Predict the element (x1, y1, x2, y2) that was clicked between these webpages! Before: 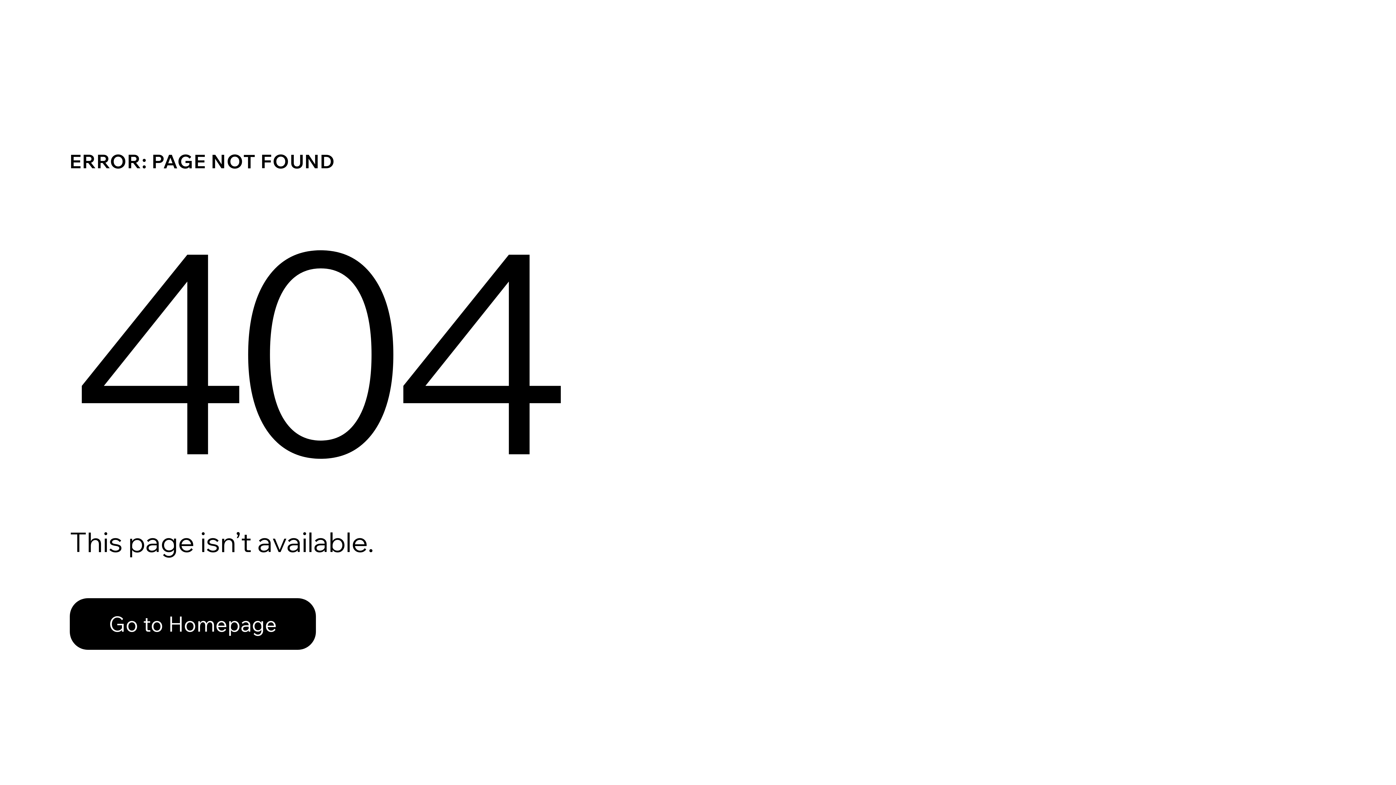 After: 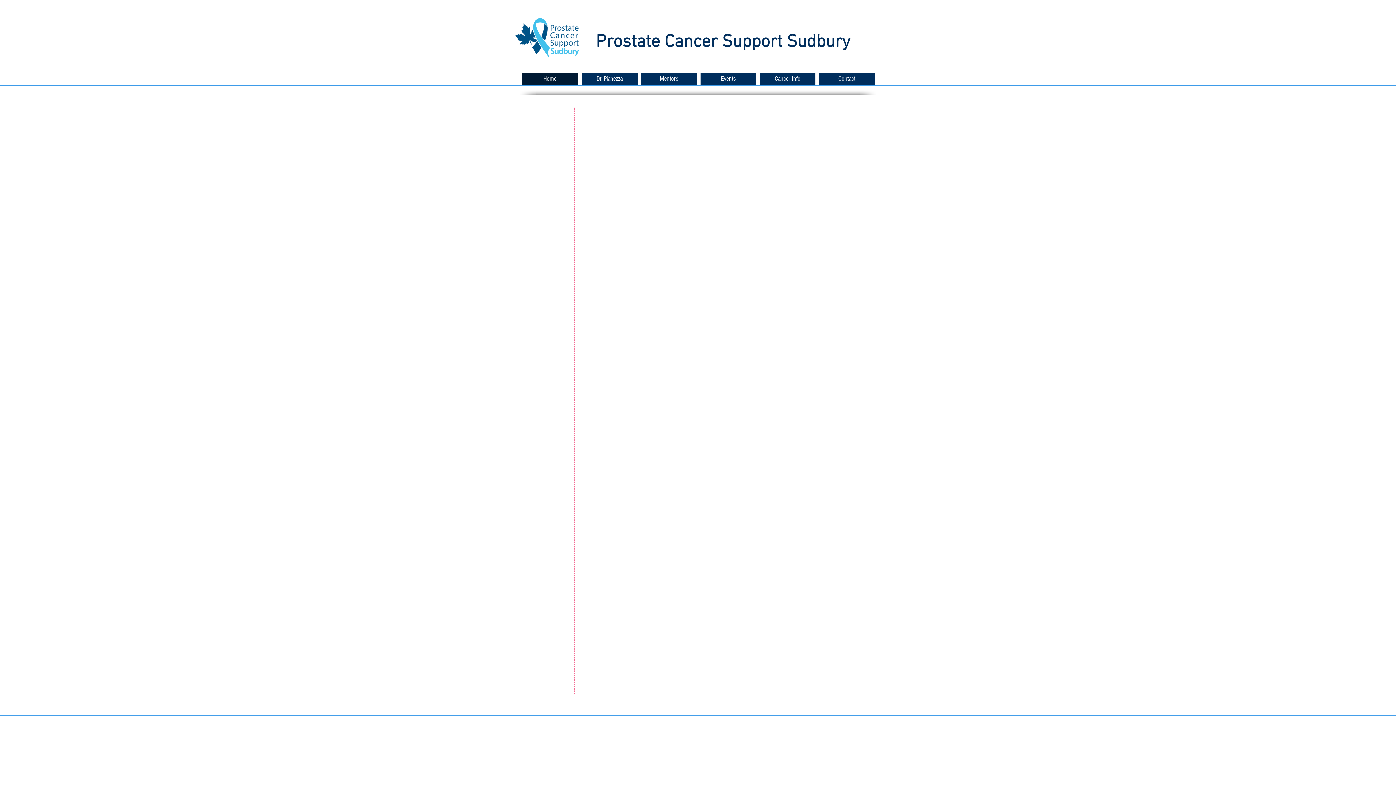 Action: label: Go to Homepage bbox: (69, 582, 768, 659)